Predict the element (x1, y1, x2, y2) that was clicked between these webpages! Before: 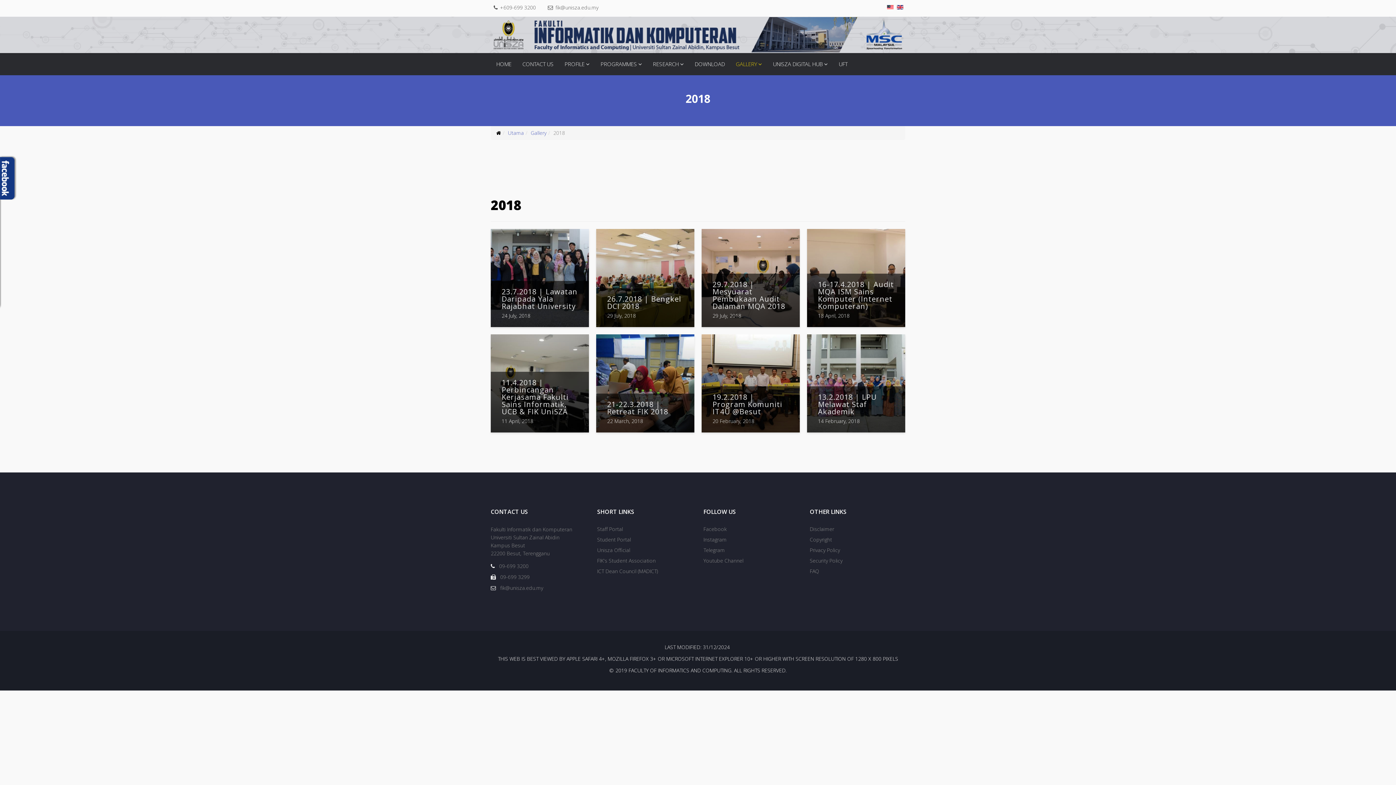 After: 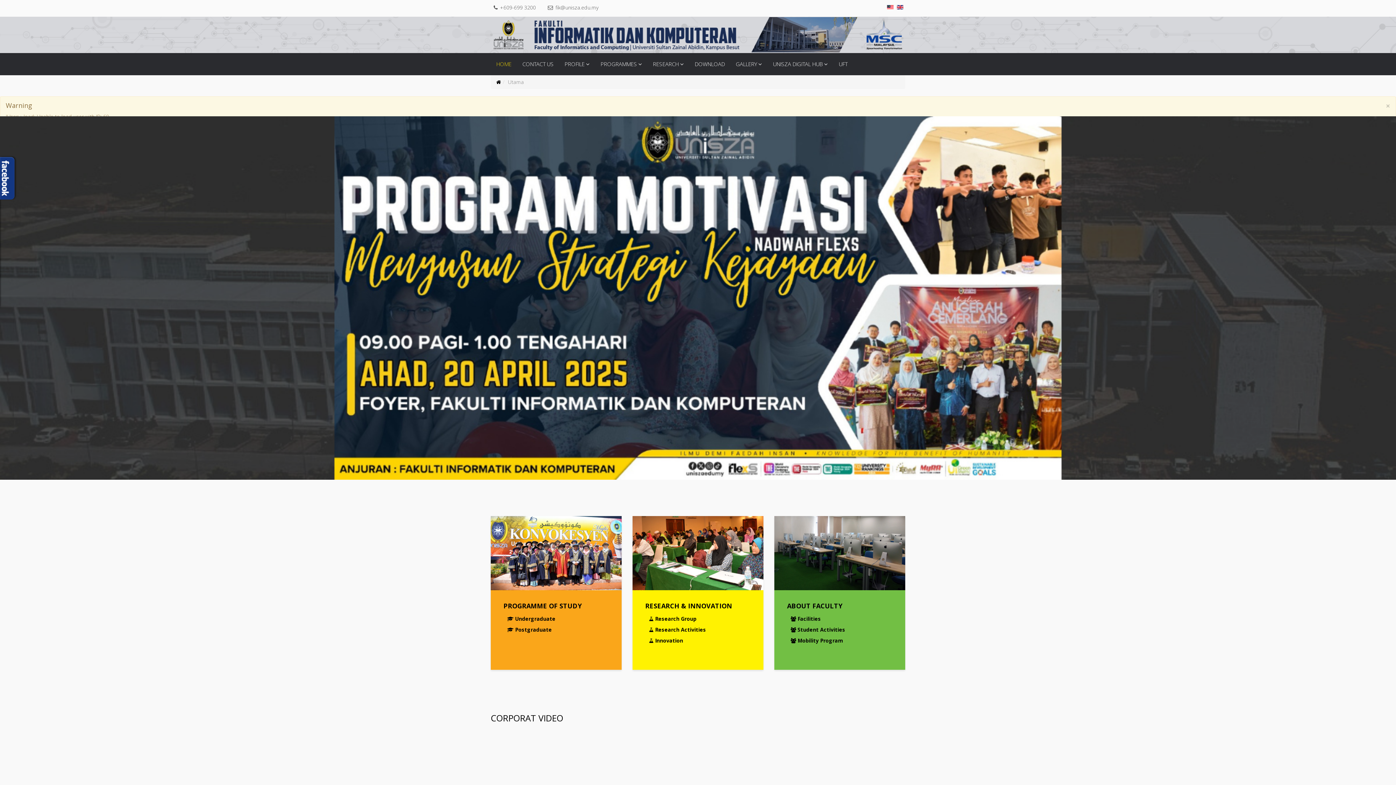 Action: bbox: (595, 53, 647, 75) label: PROGRAMMES